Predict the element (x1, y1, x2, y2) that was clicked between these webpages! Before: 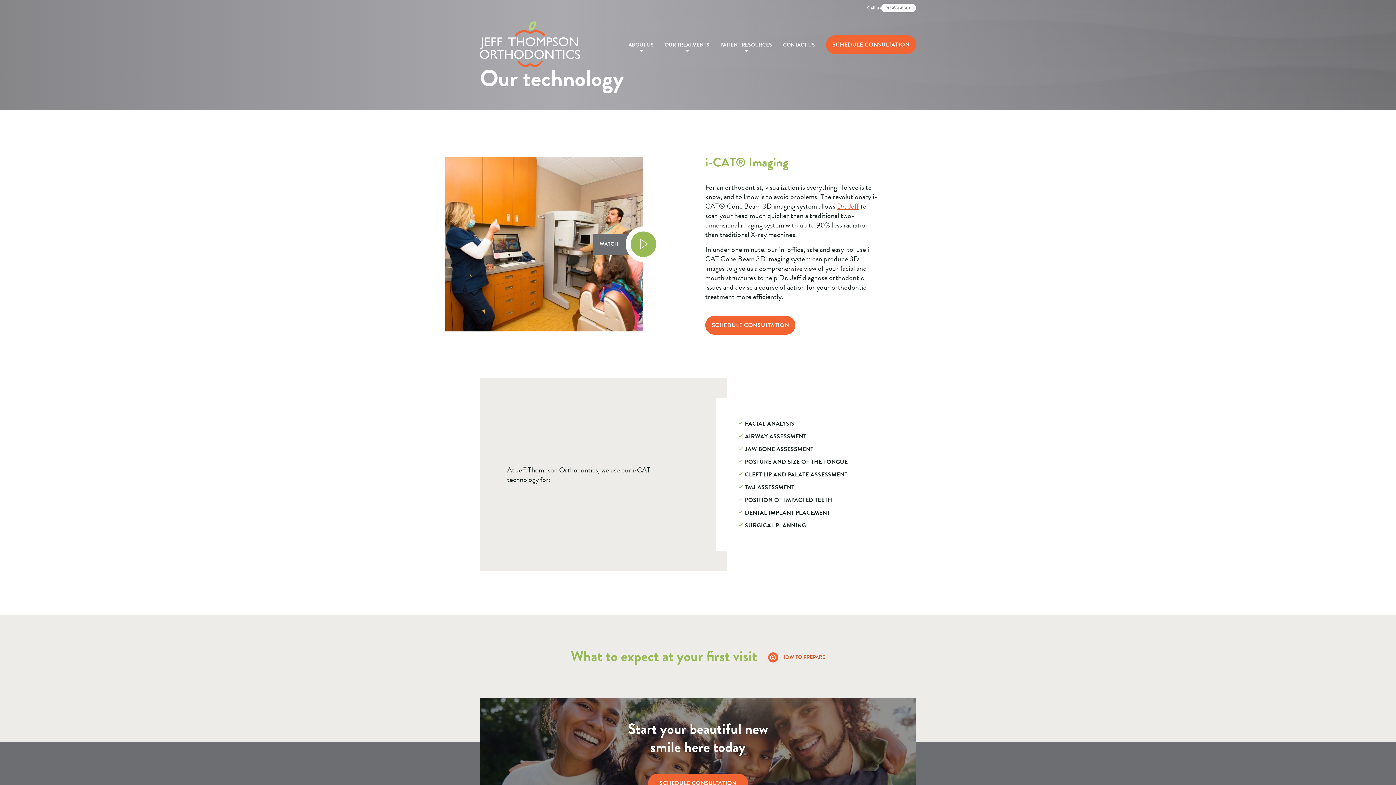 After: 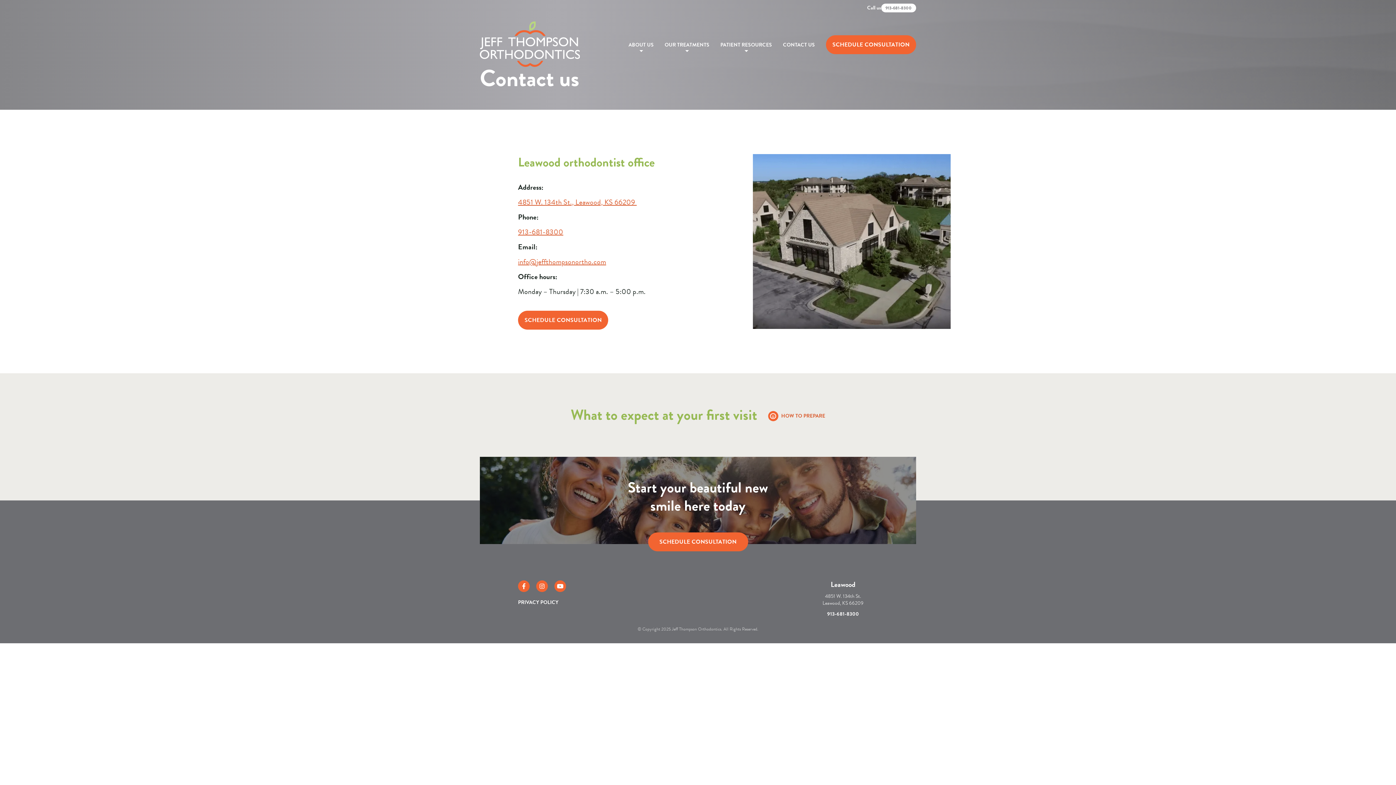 Action: bbox: (783, 41, 815, 48) label: CONTACT US